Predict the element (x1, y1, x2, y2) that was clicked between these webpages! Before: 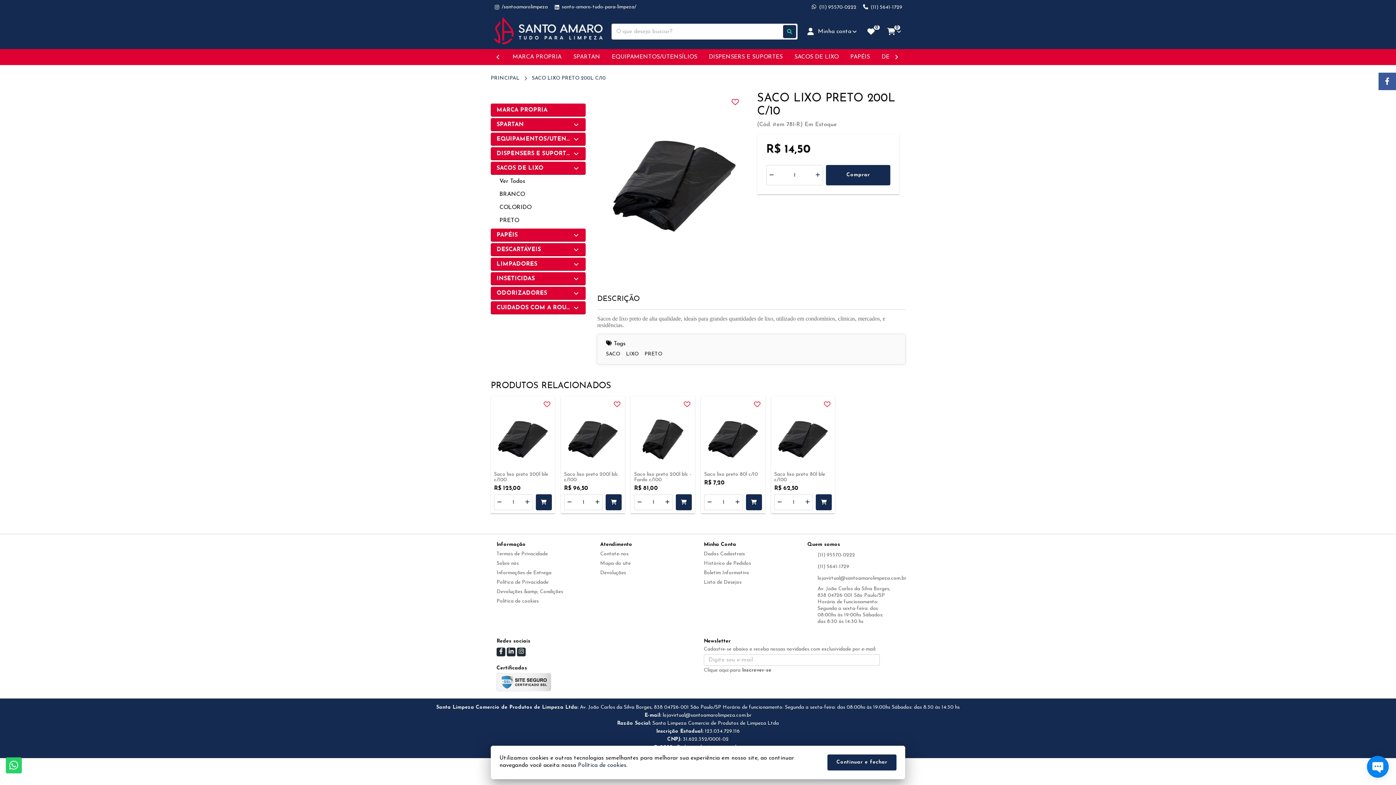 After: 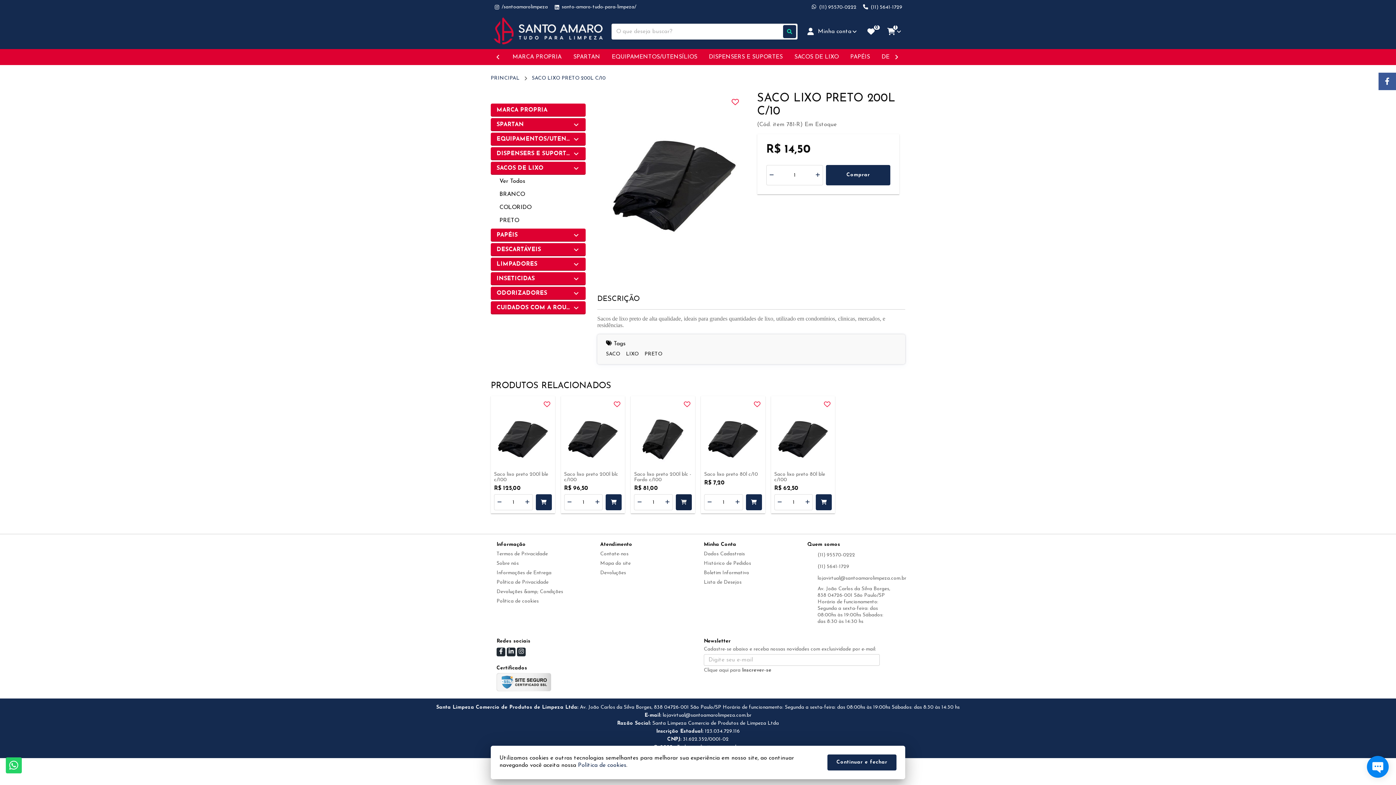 Action: bbox: (676, 494, 692, 510)